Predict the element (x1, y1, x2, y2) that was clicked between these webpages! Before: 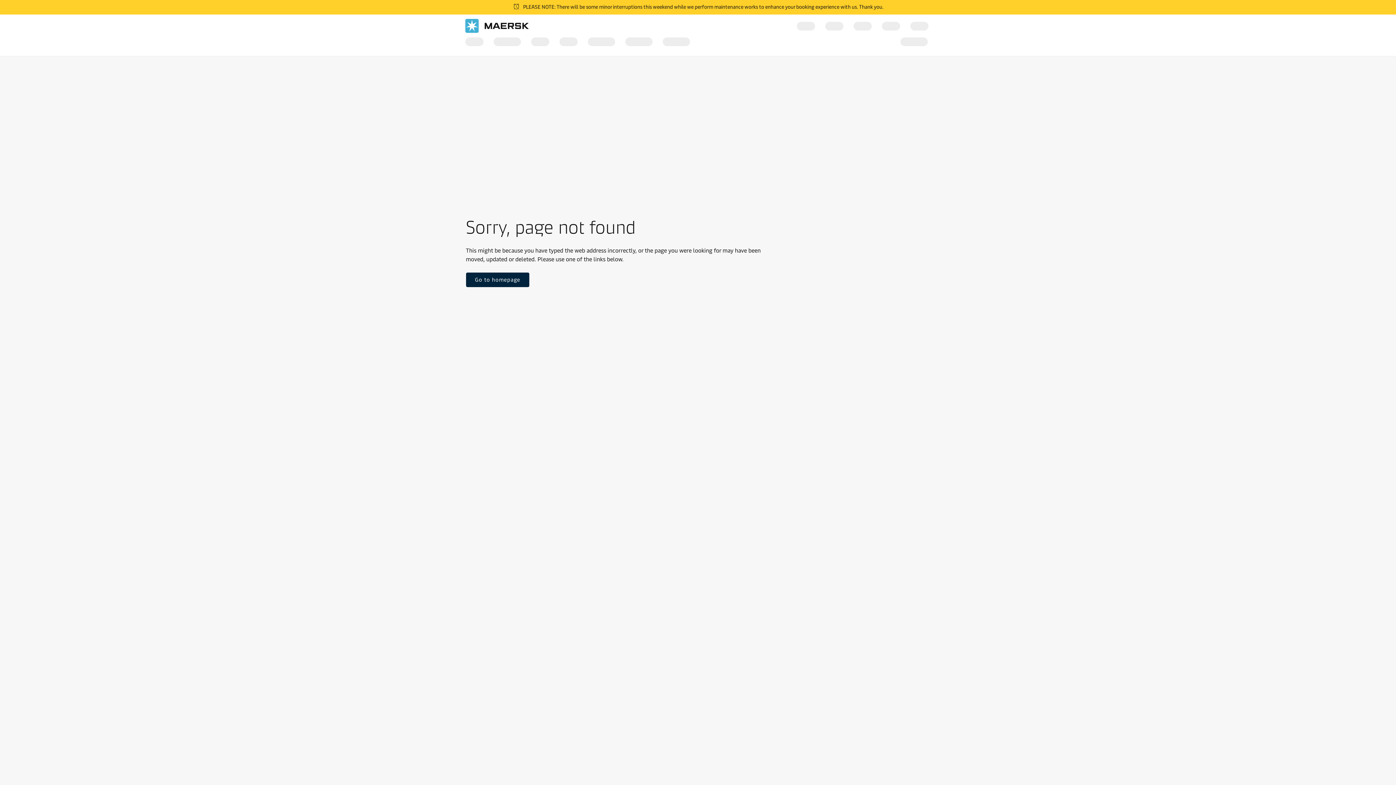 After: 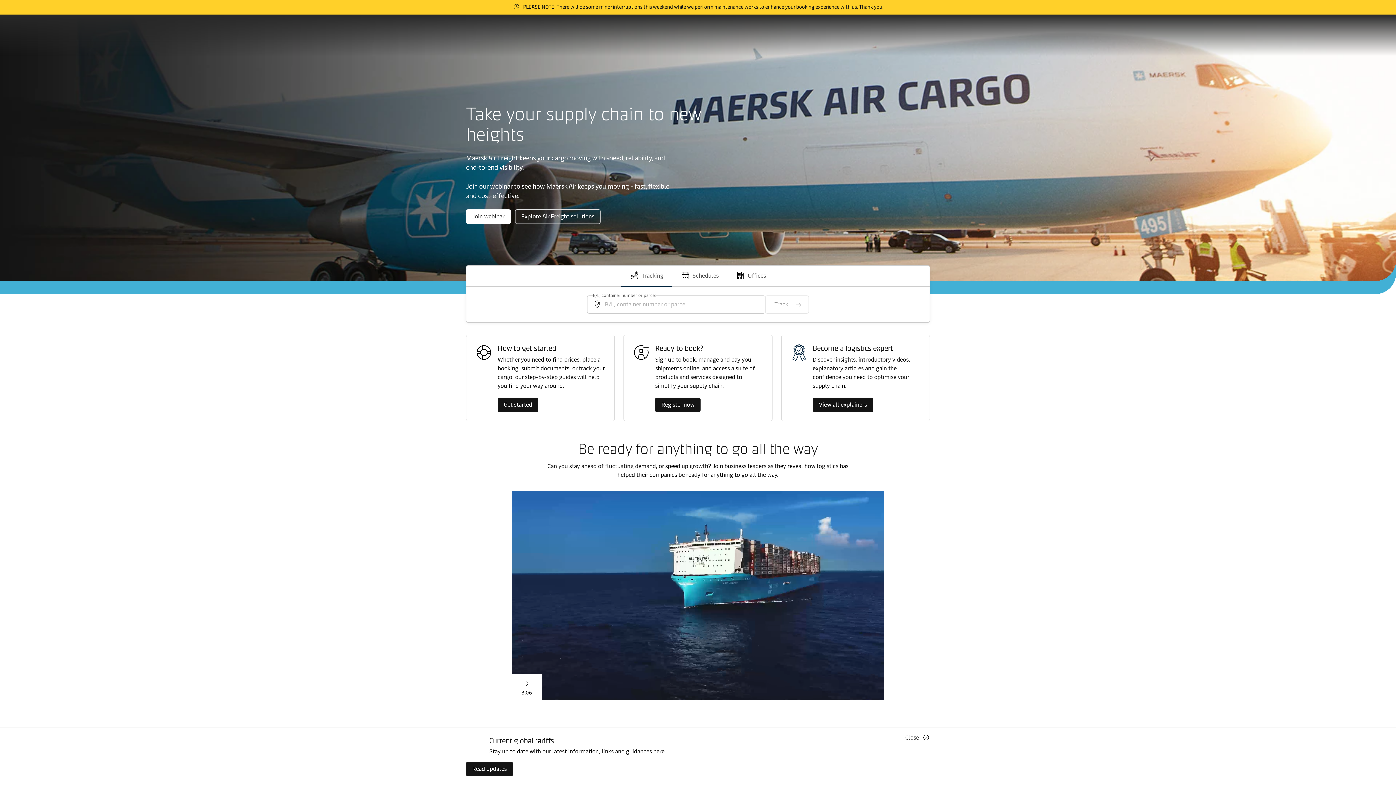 Action: bbox: (465, 18, 529, 33) label: Go to Homepage